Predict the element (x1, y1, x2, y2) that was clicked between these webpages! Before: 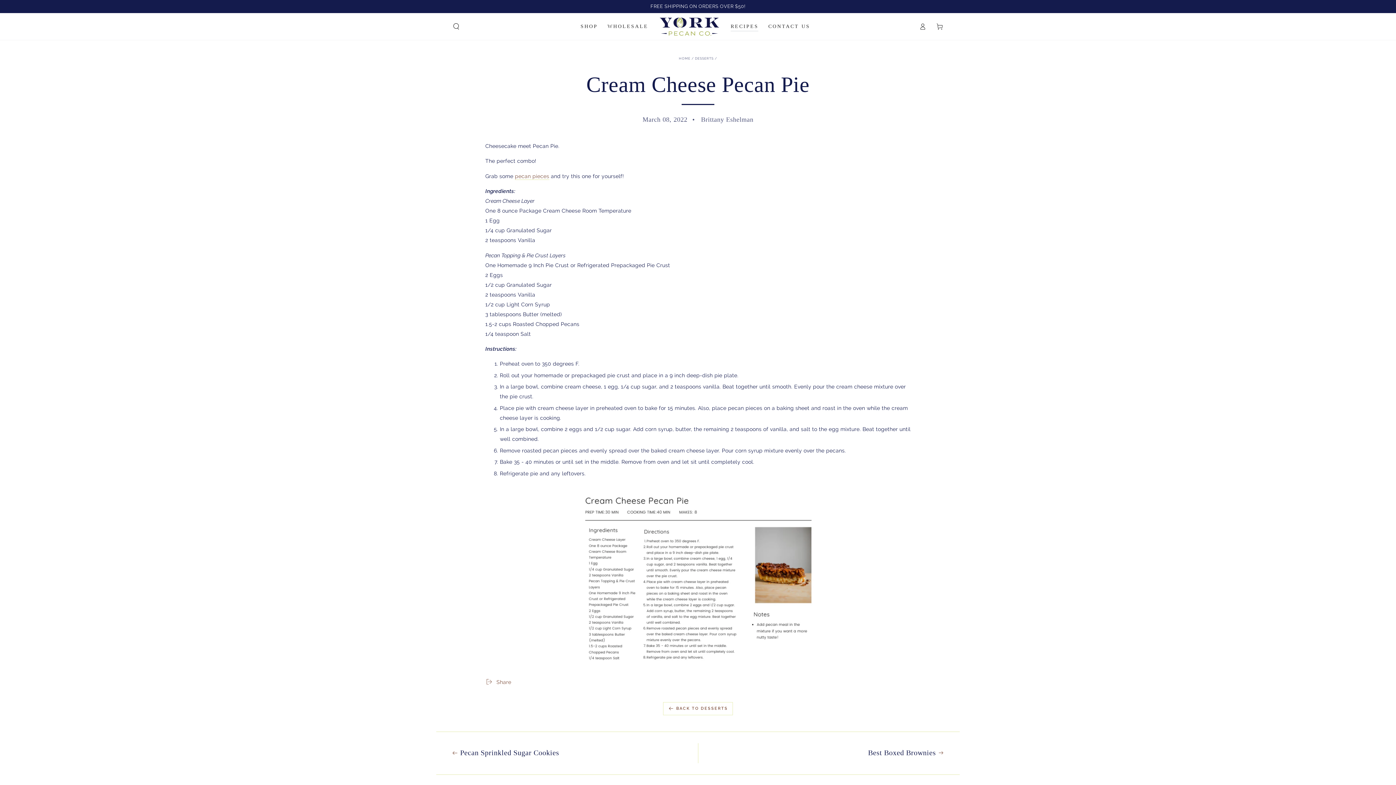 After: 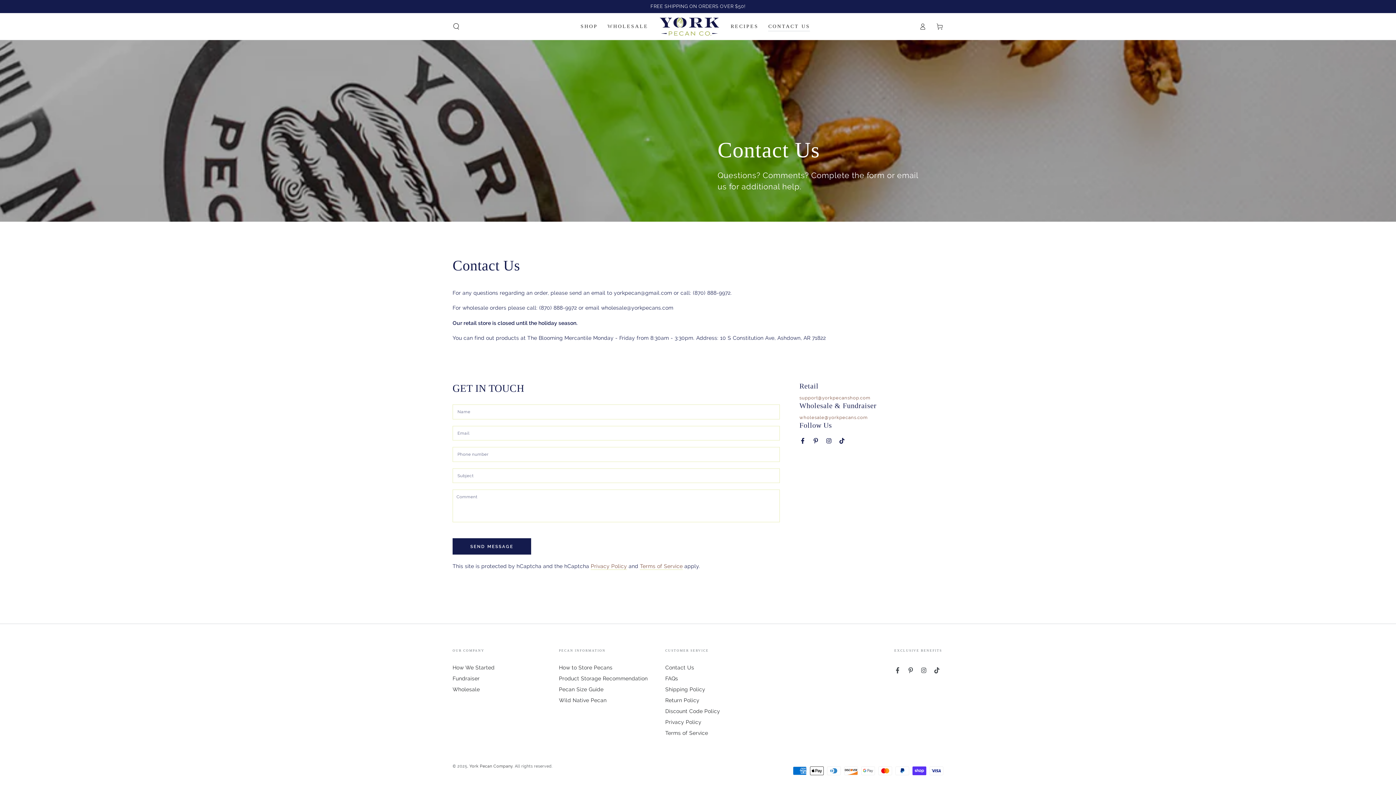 Action: label: CONTACT US bbox: (763, 17, 815, 35)